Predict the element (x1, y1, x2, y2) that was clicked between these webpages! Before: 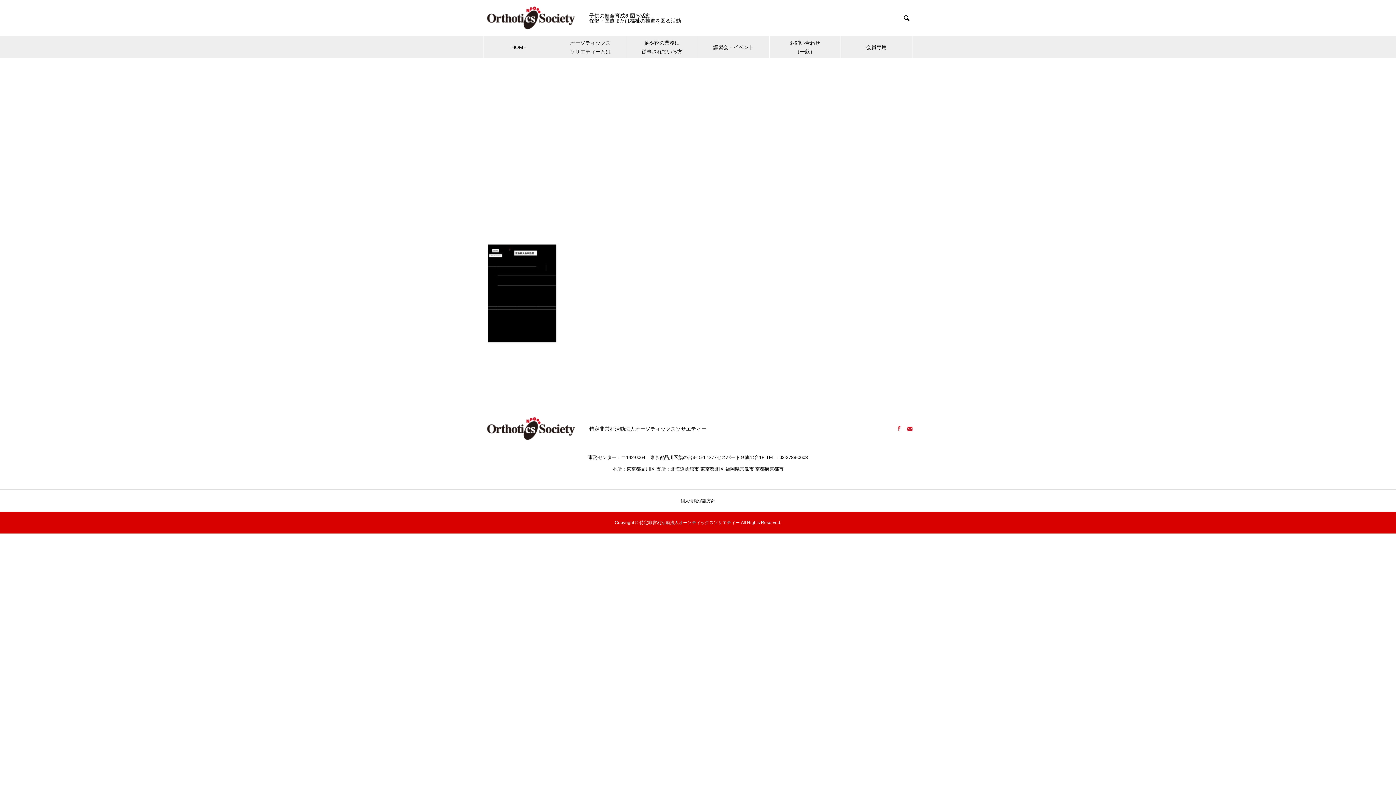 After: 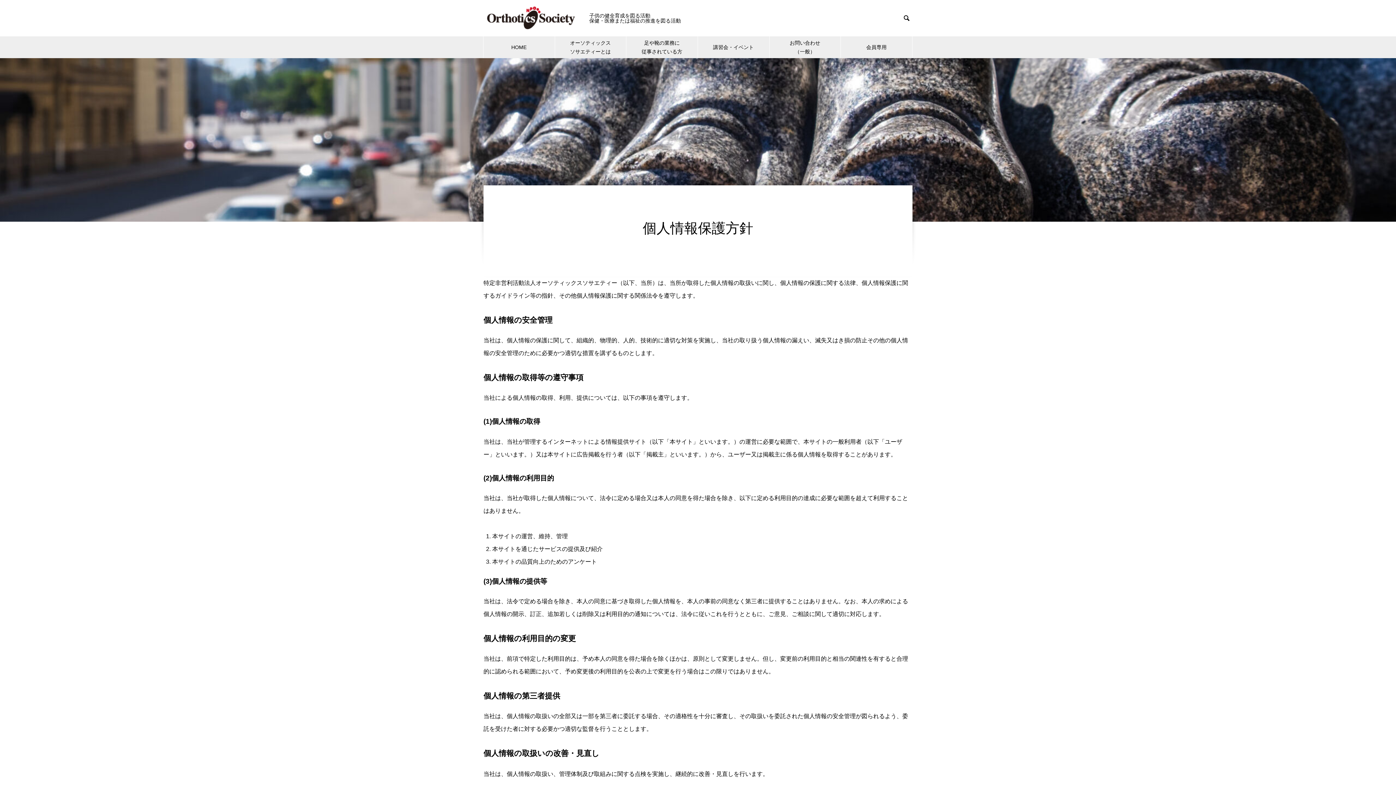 Action: bbox: (680, 498, 715, 503) label: 個人情報保護方針